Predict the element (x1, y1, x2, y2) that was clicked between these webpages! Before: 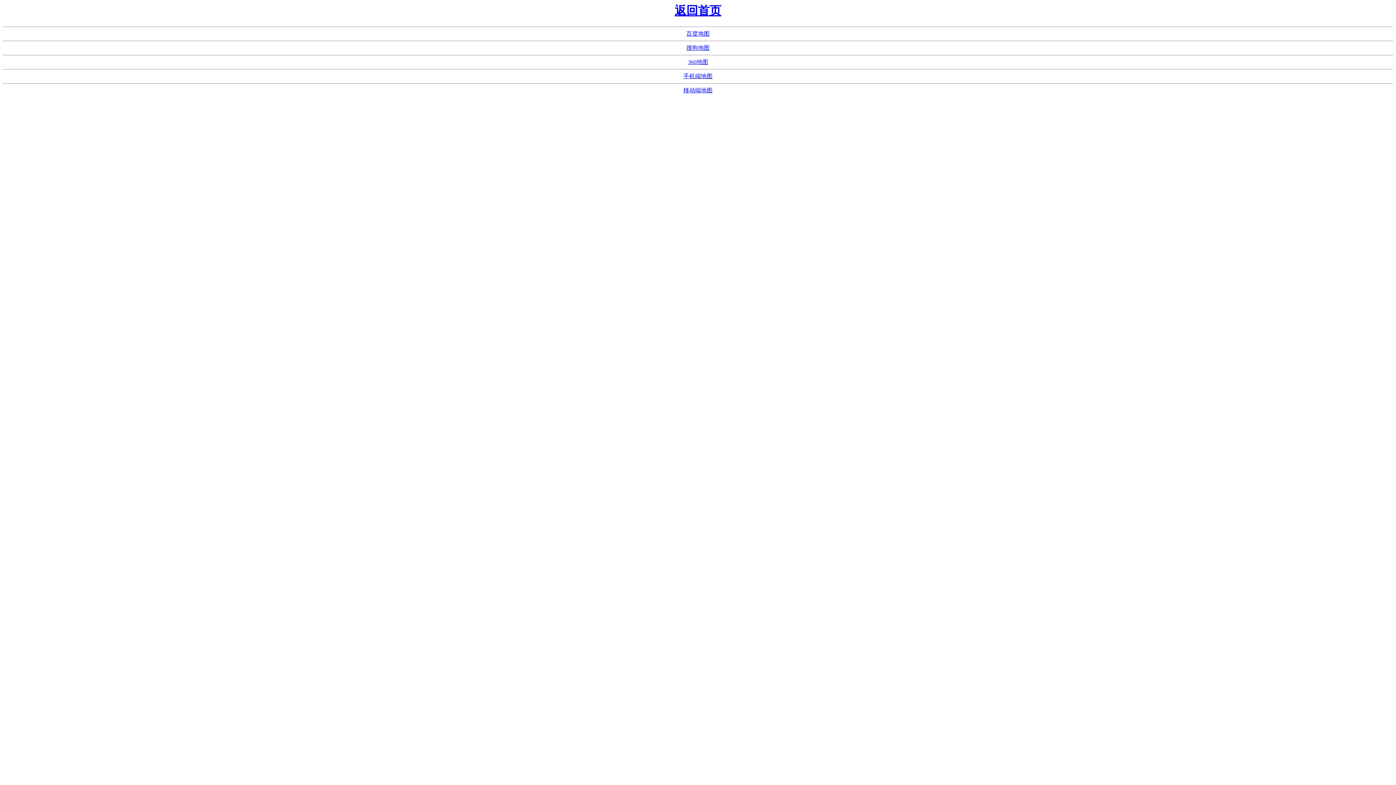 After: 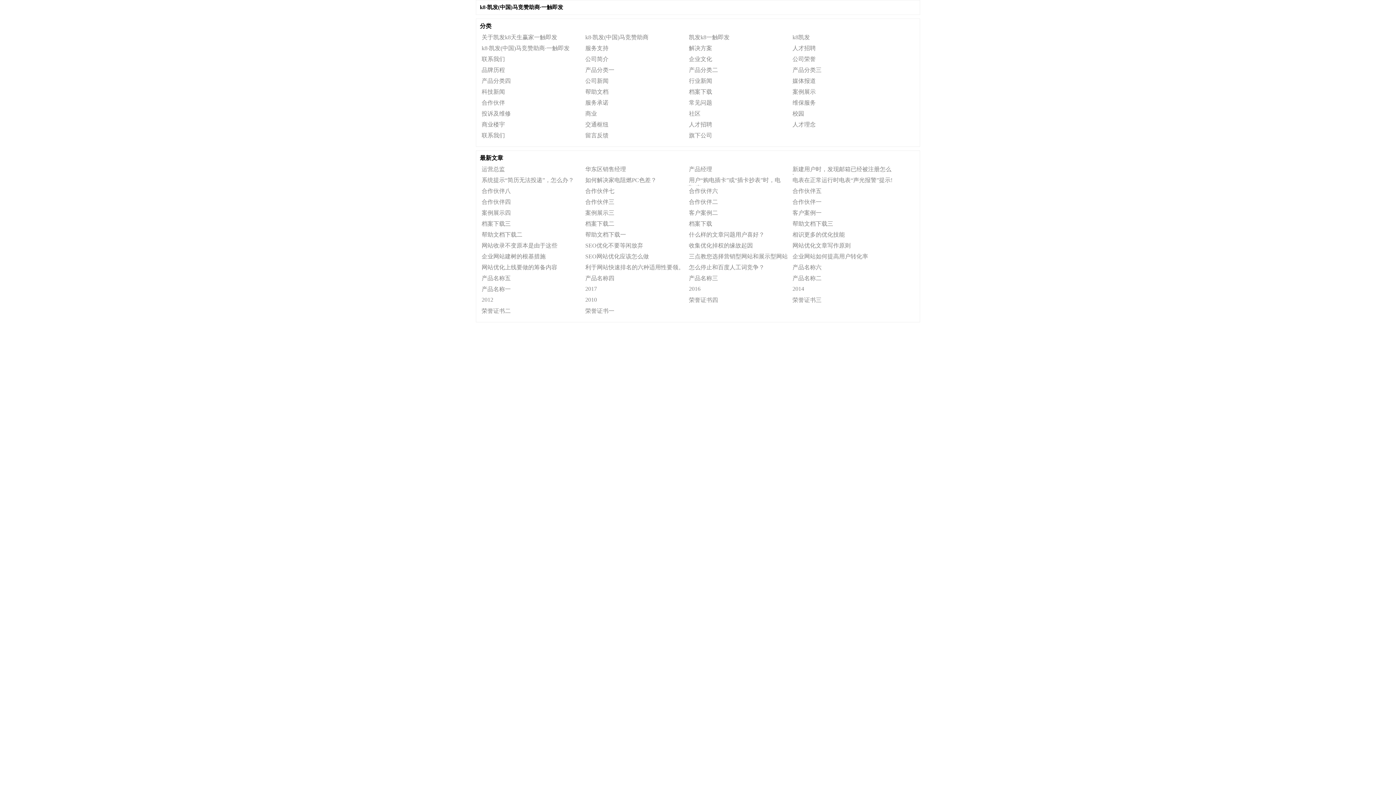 Action: label: 搜狗地图 bbox: (686, 44, 709, 51)